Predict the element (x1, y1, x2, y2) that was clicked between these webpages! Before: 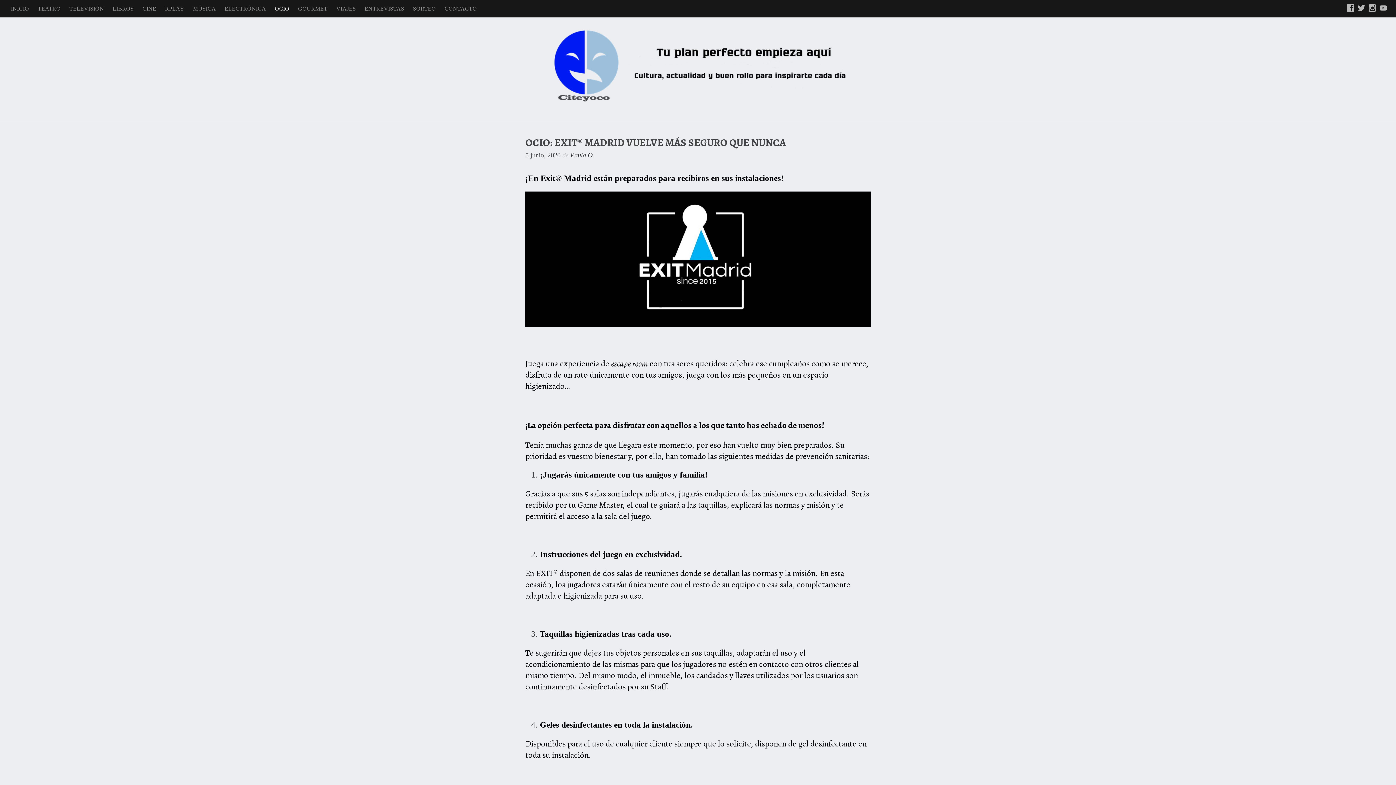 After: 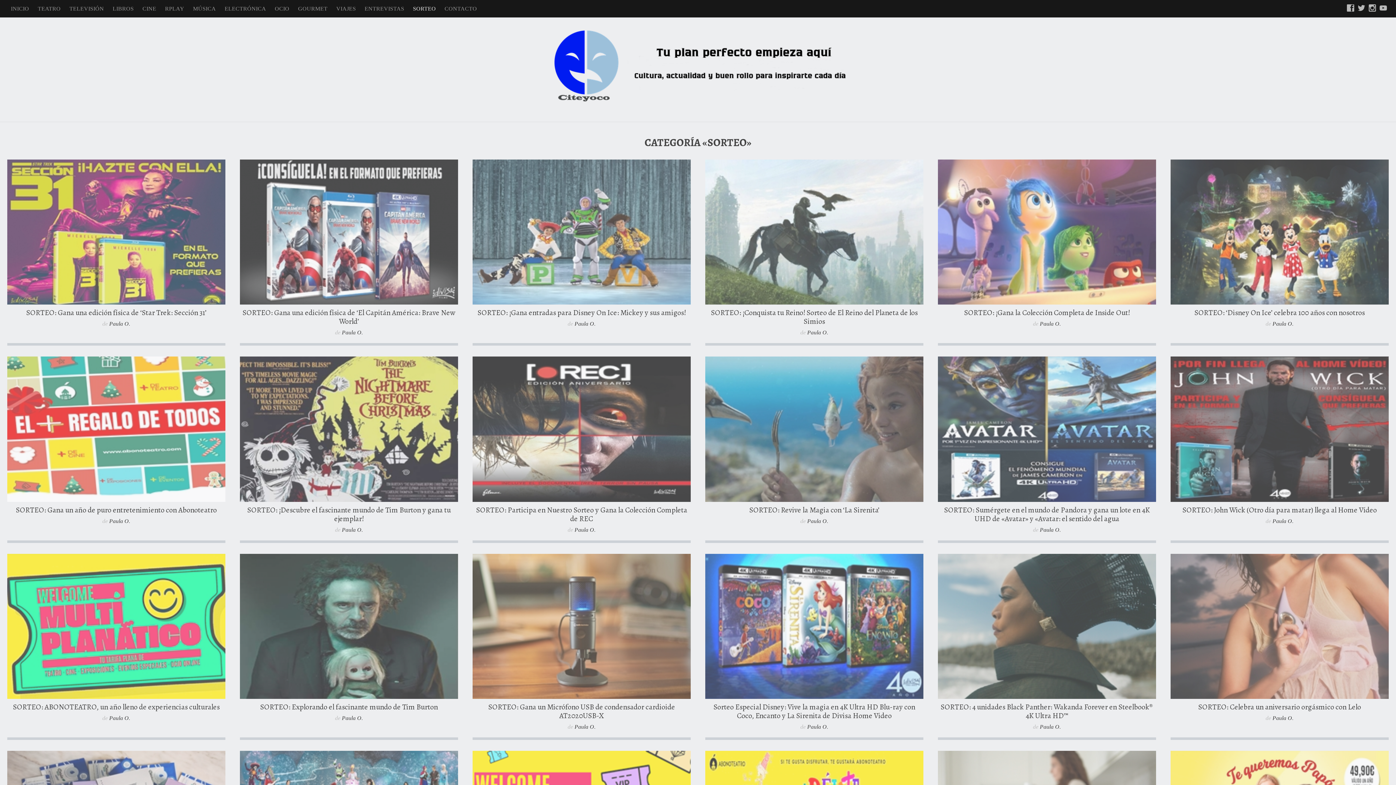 Action: label: SORTEO bbox: (409, 1, 439, 15)